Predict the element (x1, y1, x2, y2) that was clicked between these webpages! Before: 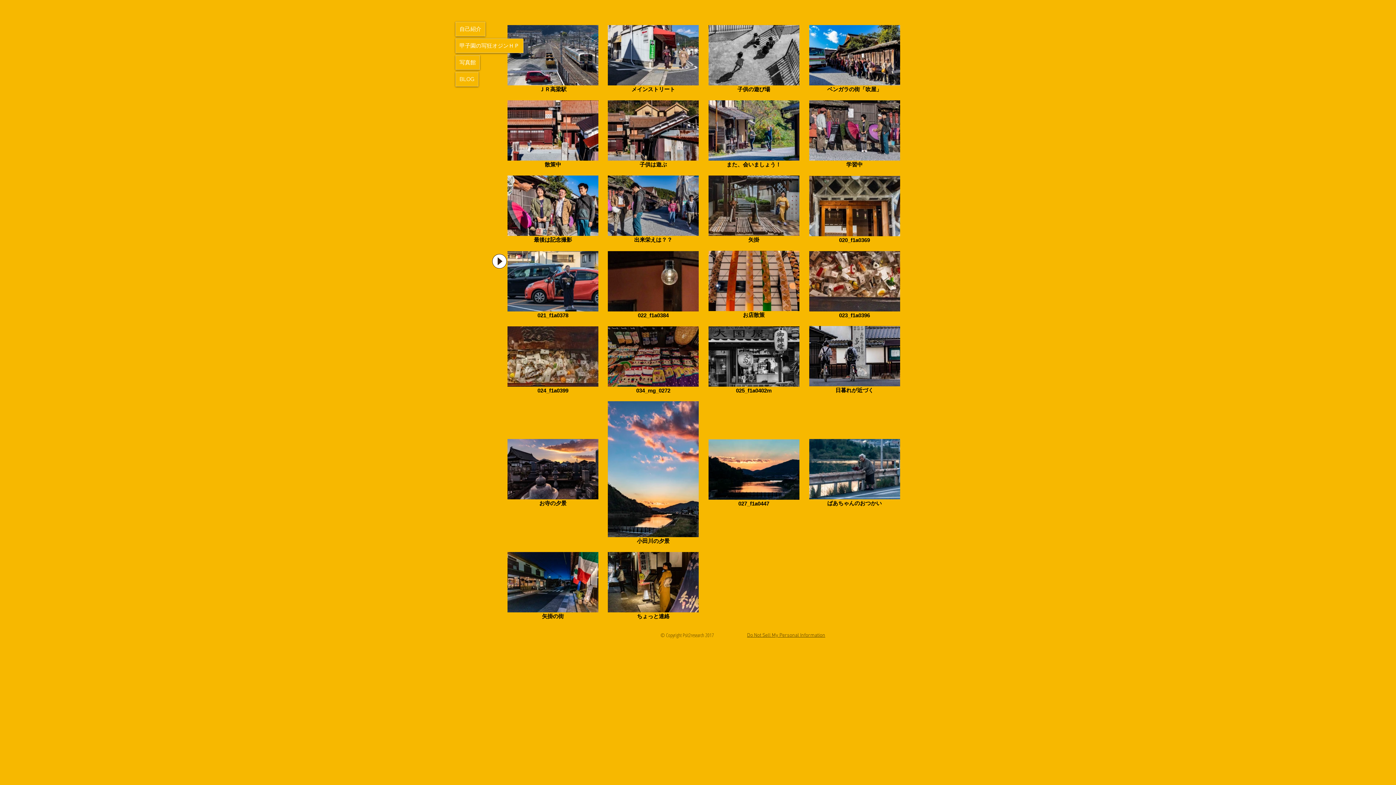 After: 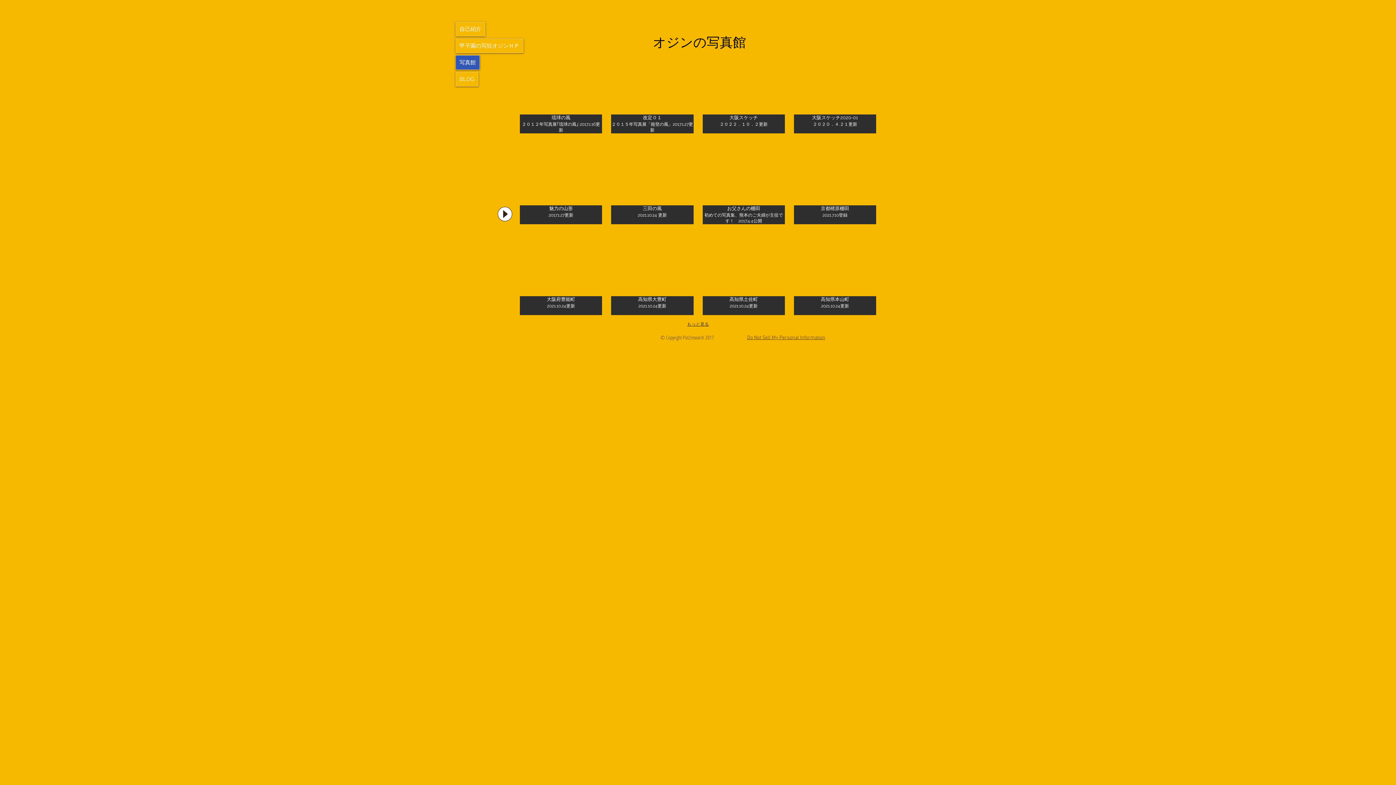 Action: label: 写真館 bbox: (456, 55, 479, 69)